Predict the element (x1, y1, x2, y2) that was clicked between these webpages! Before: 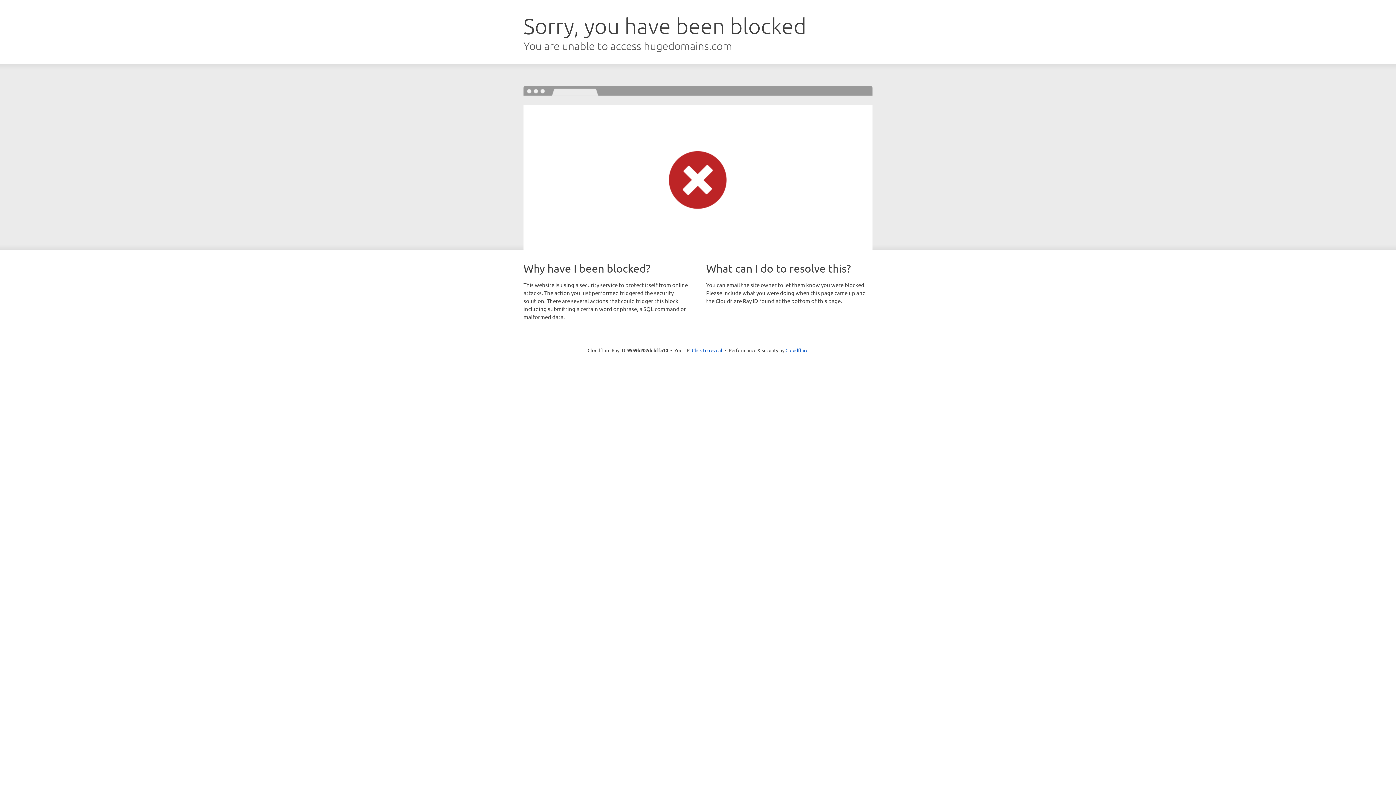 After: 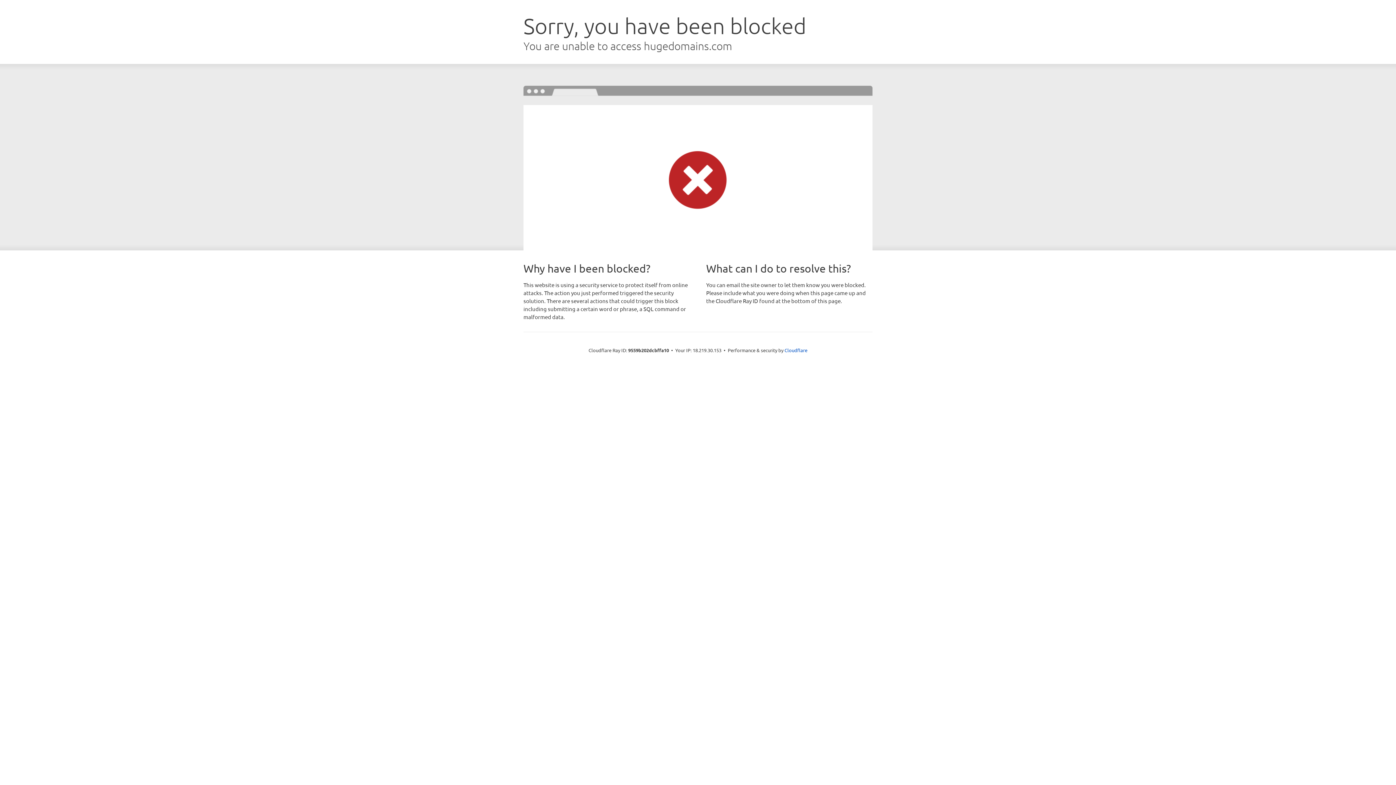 Action: bbox: (692, 346, 722, 353) label: Click to reveal